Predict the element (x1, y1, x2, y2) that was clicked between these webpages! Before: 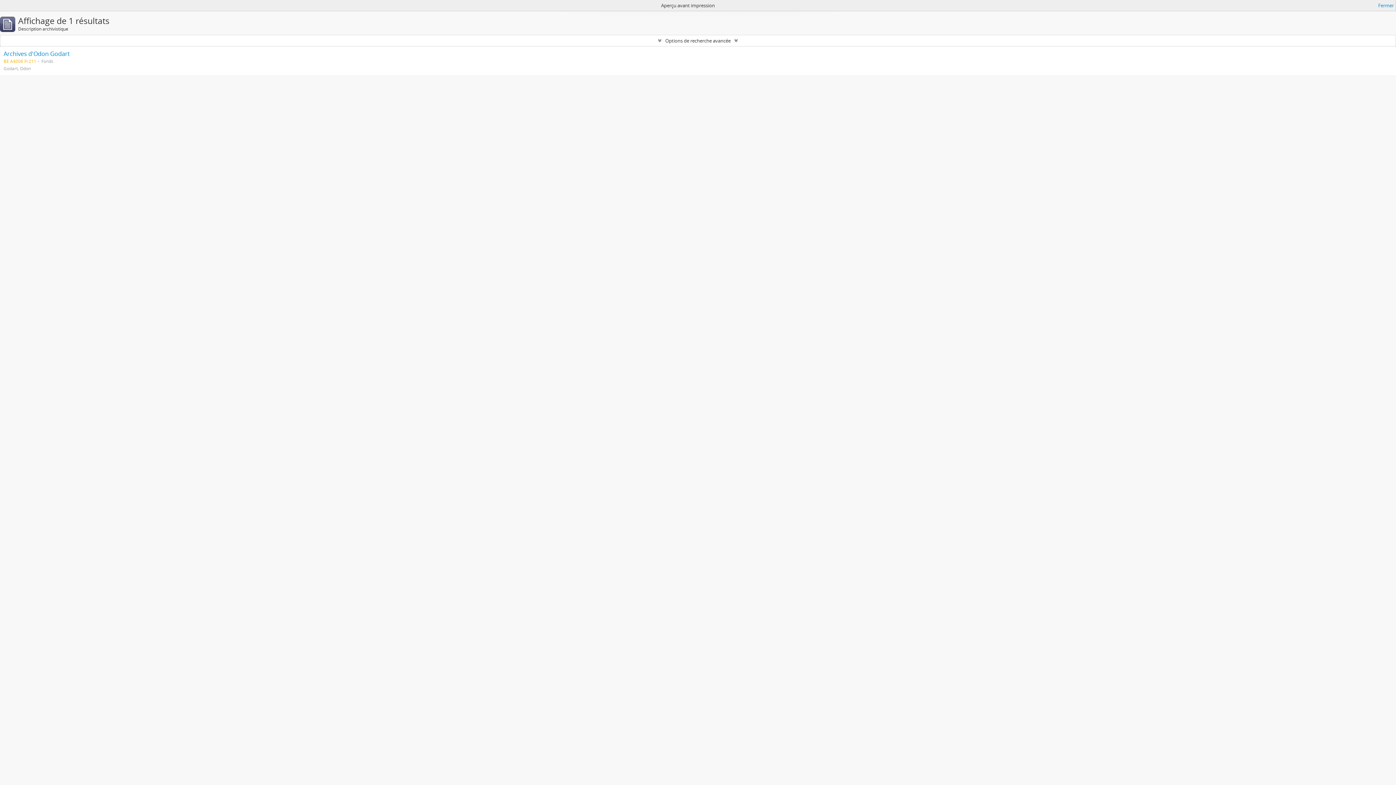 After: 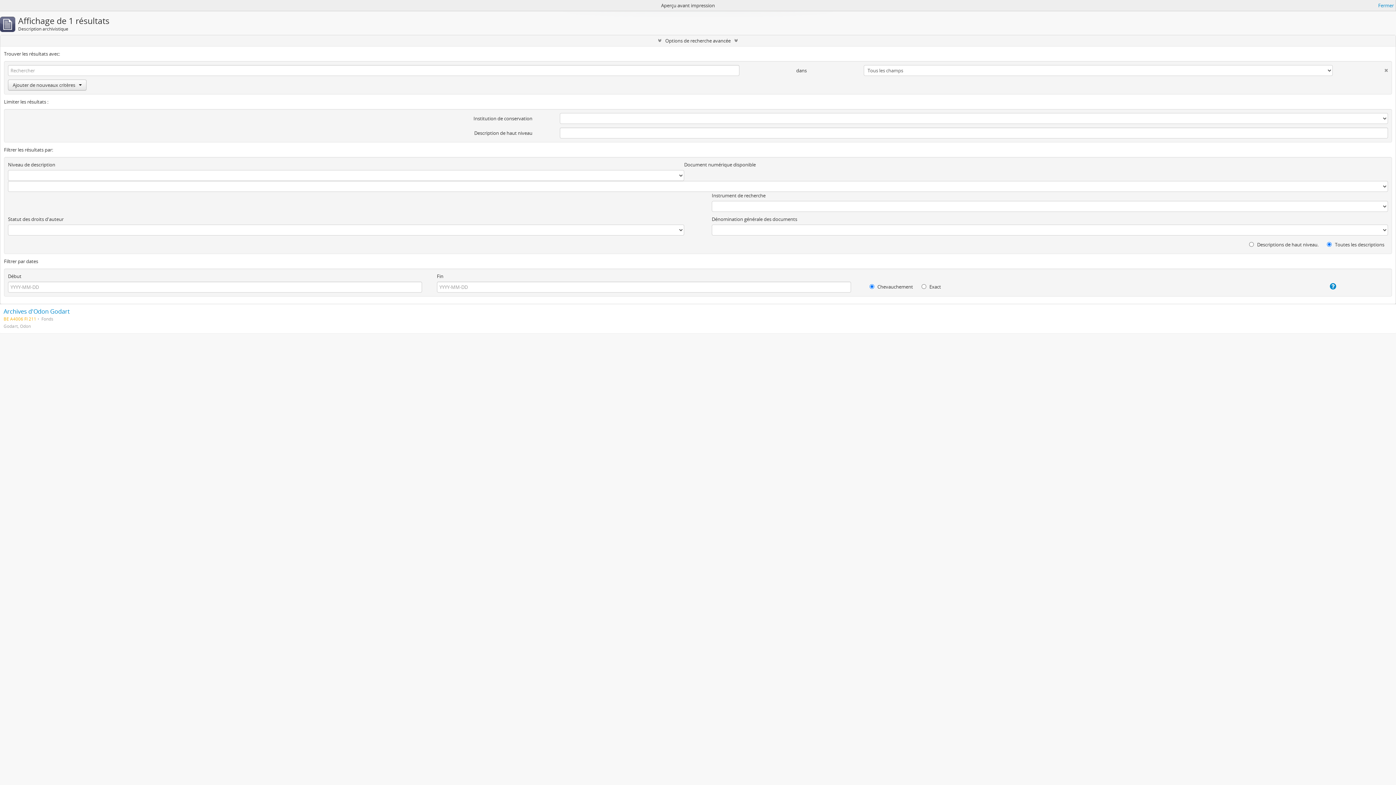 Action: label: Options de recherche avancée bbox: (0, 35, 1396, 46)